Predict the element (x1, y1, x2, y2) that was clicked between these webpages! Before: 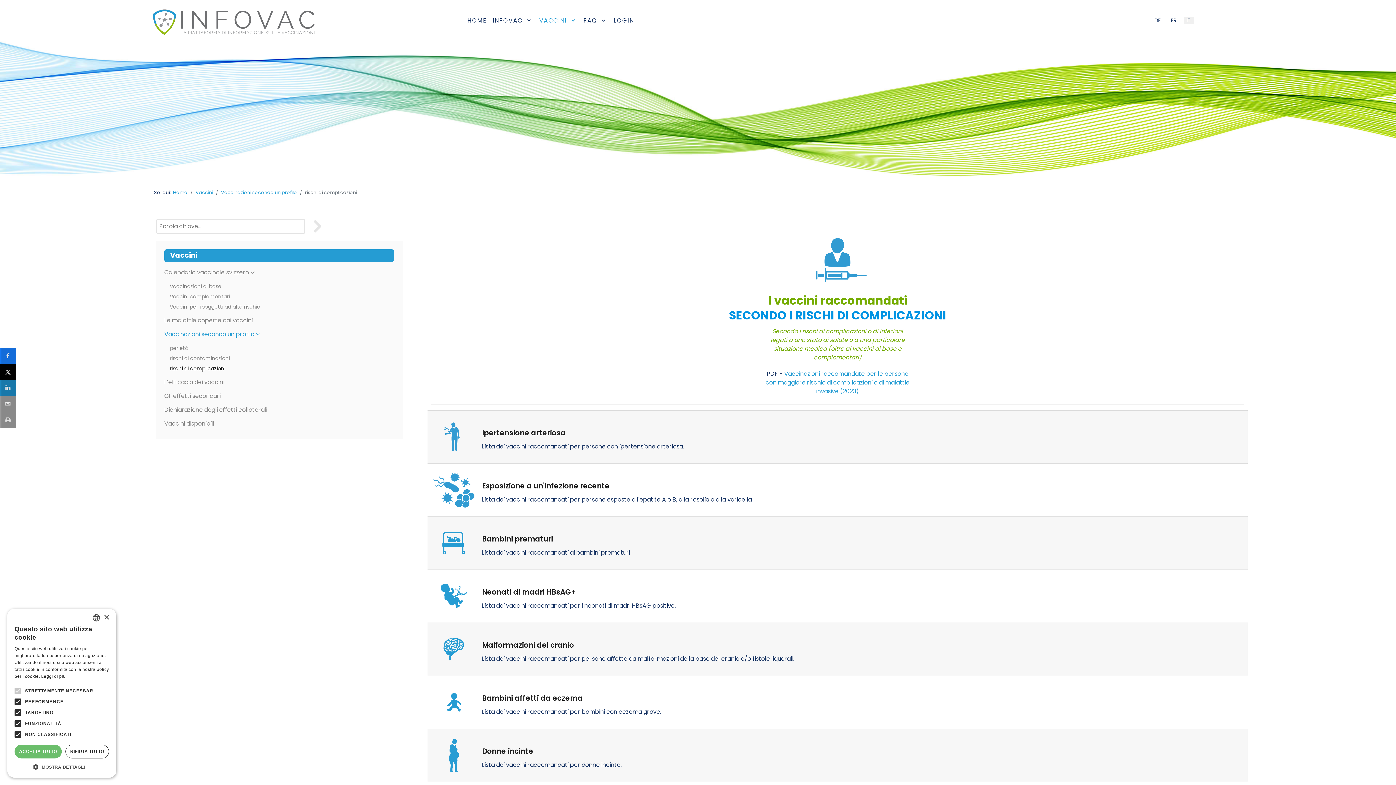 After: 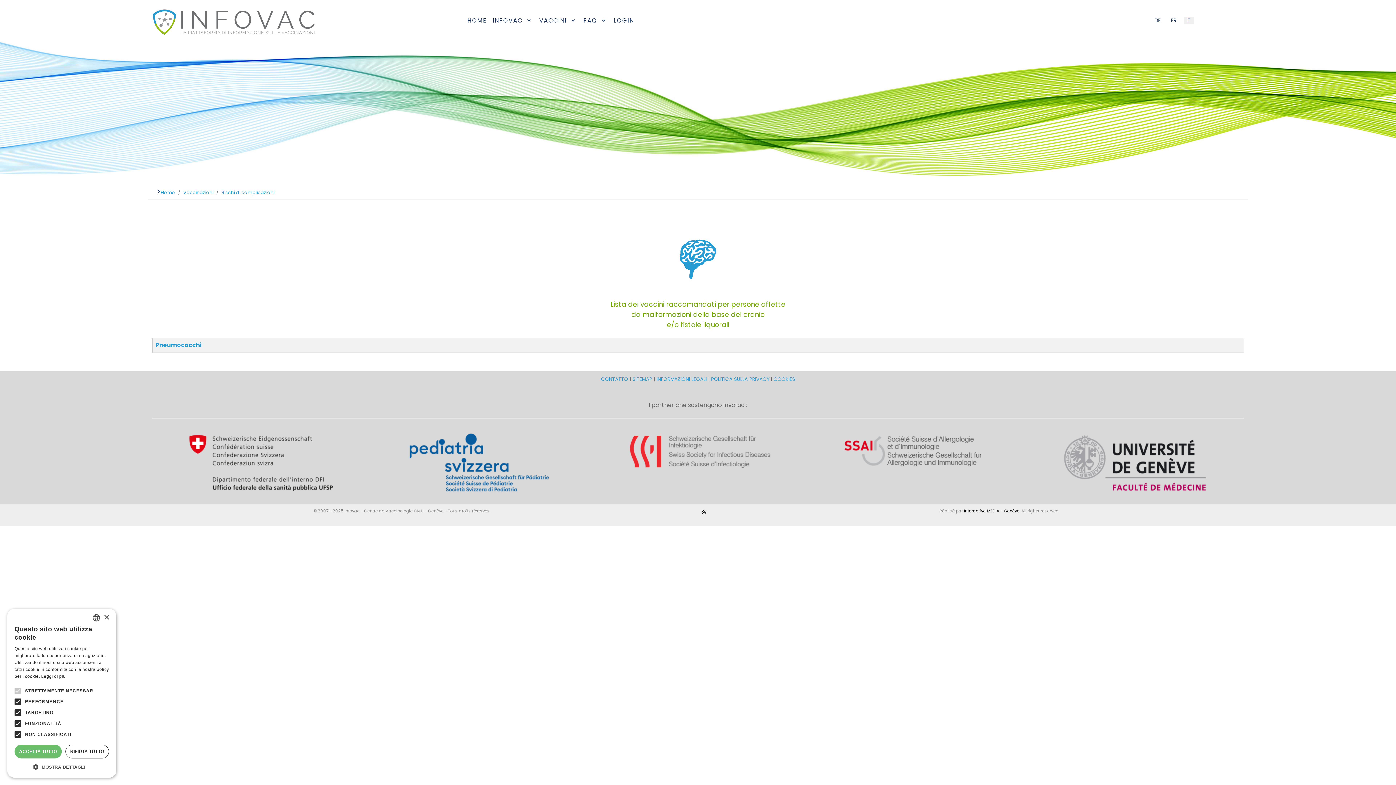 Action: bbox: (431, 645, 476, 653)